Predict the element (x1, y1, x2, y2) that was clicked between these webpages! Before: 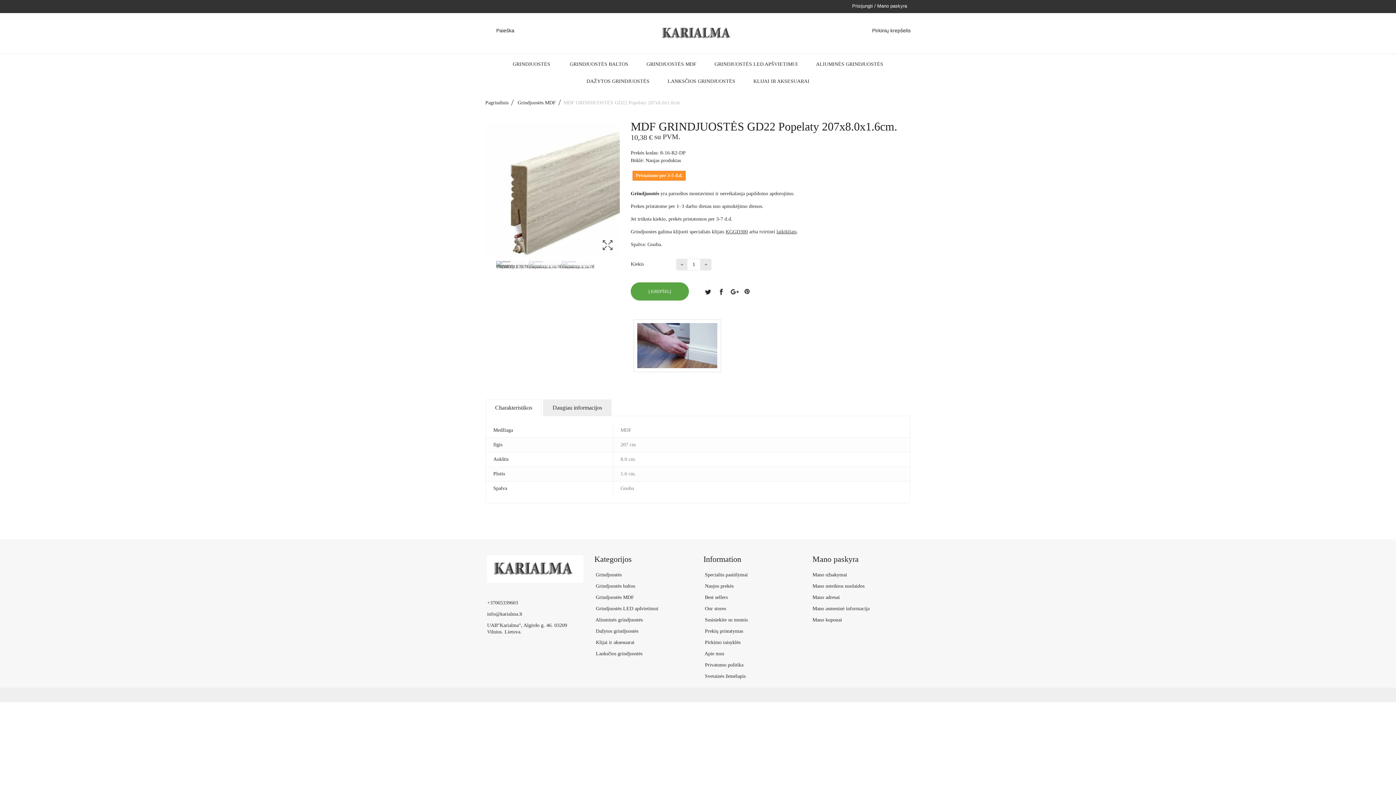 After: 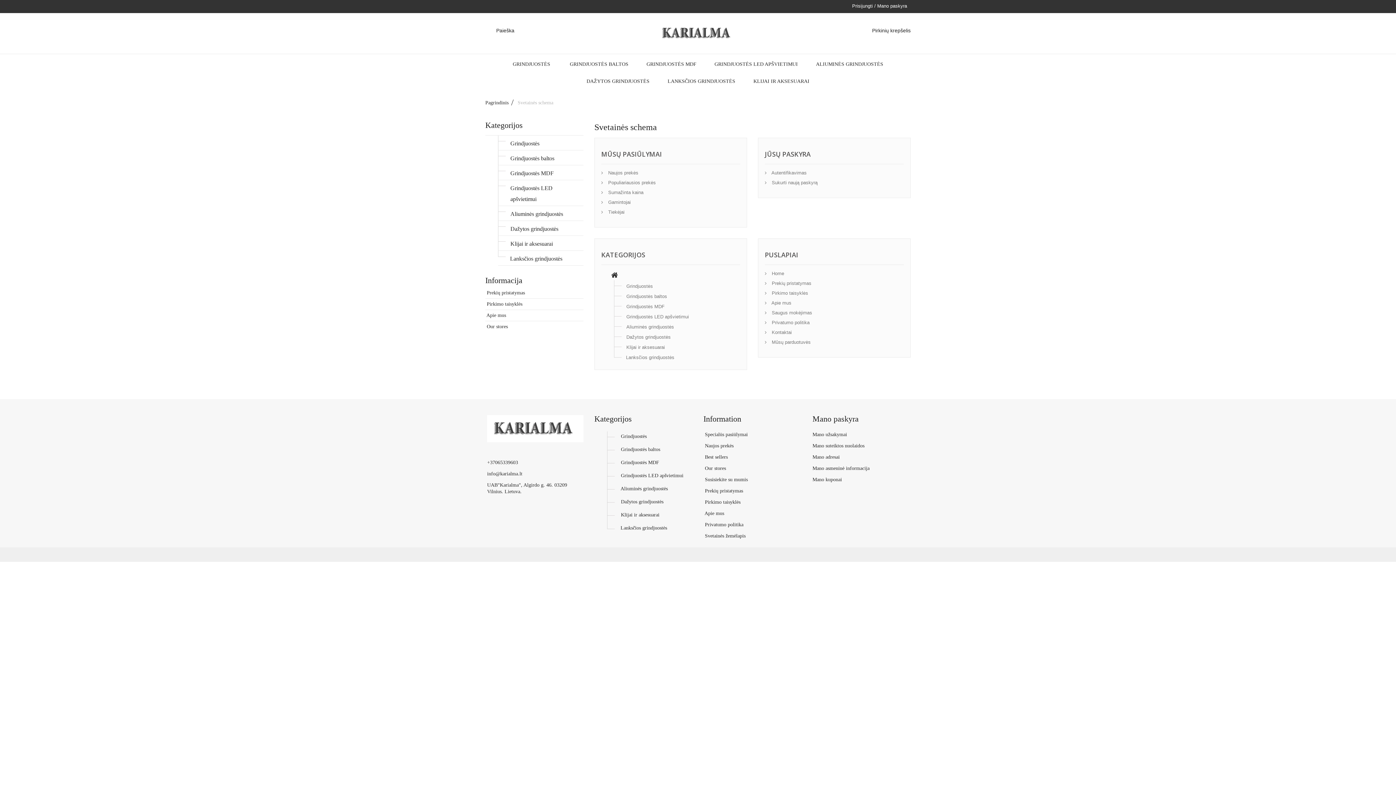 Action: bbox: (703, 673, 745, 679) label:  Svetainės žemėlapis